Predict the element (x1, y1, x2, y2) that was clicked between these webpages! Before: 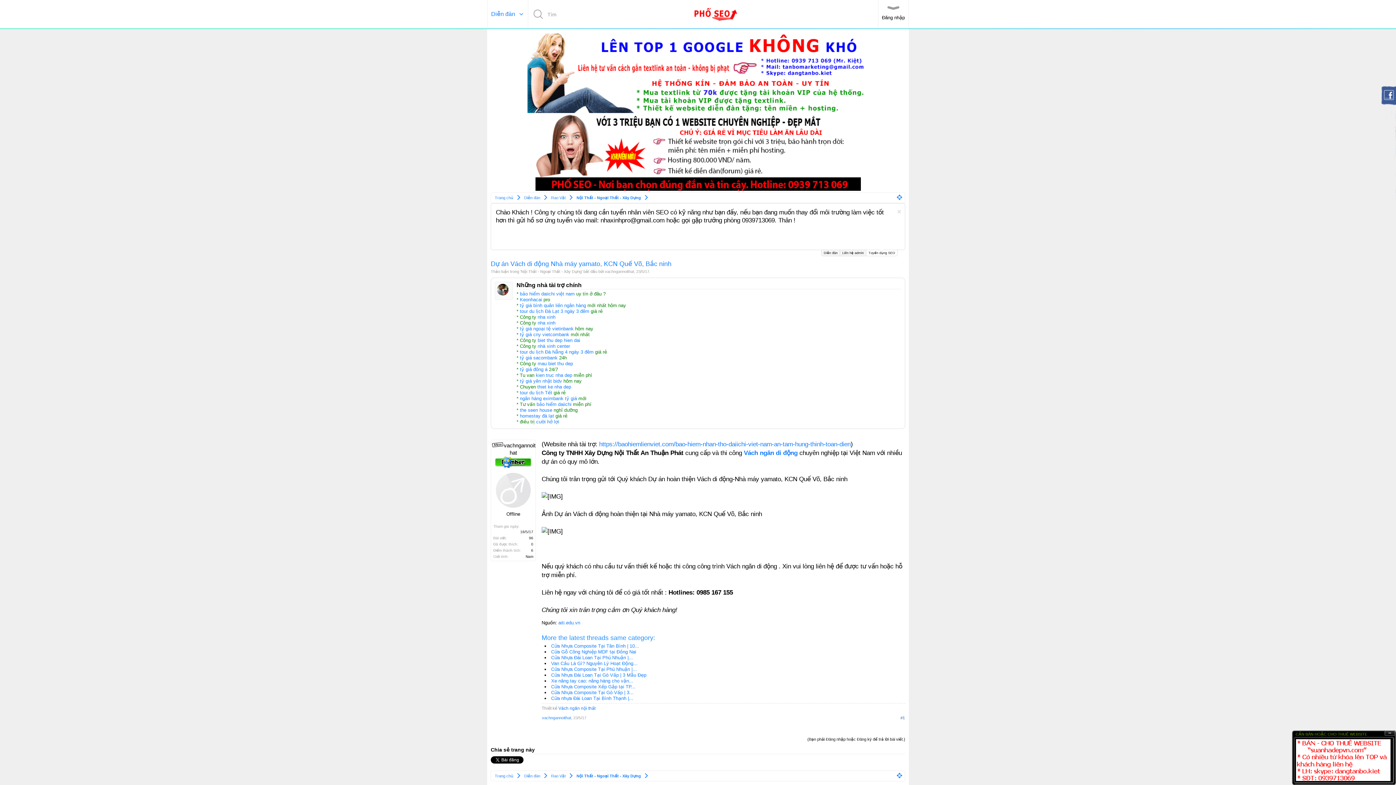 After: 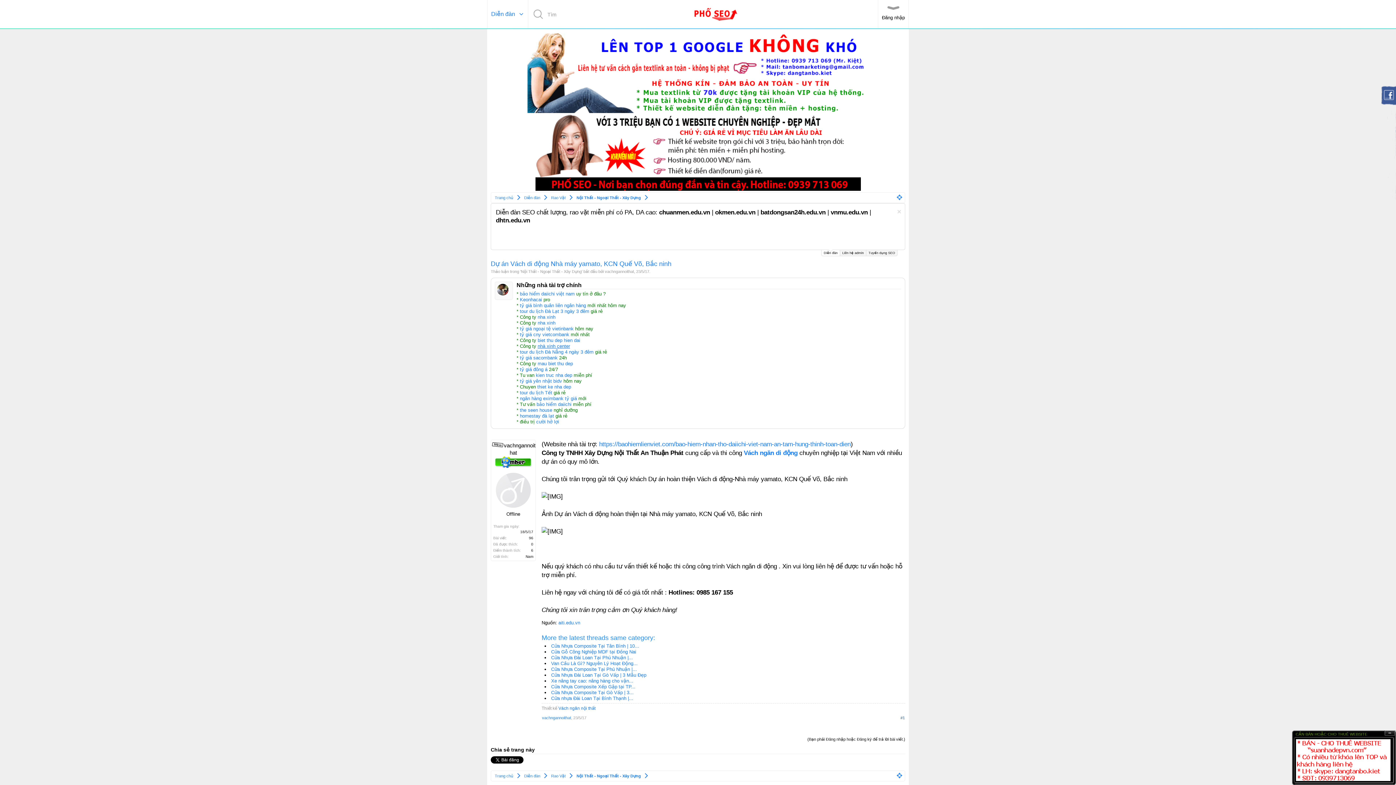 Action: label: nhà xinh center bbox: (537, 343, 570, 349)